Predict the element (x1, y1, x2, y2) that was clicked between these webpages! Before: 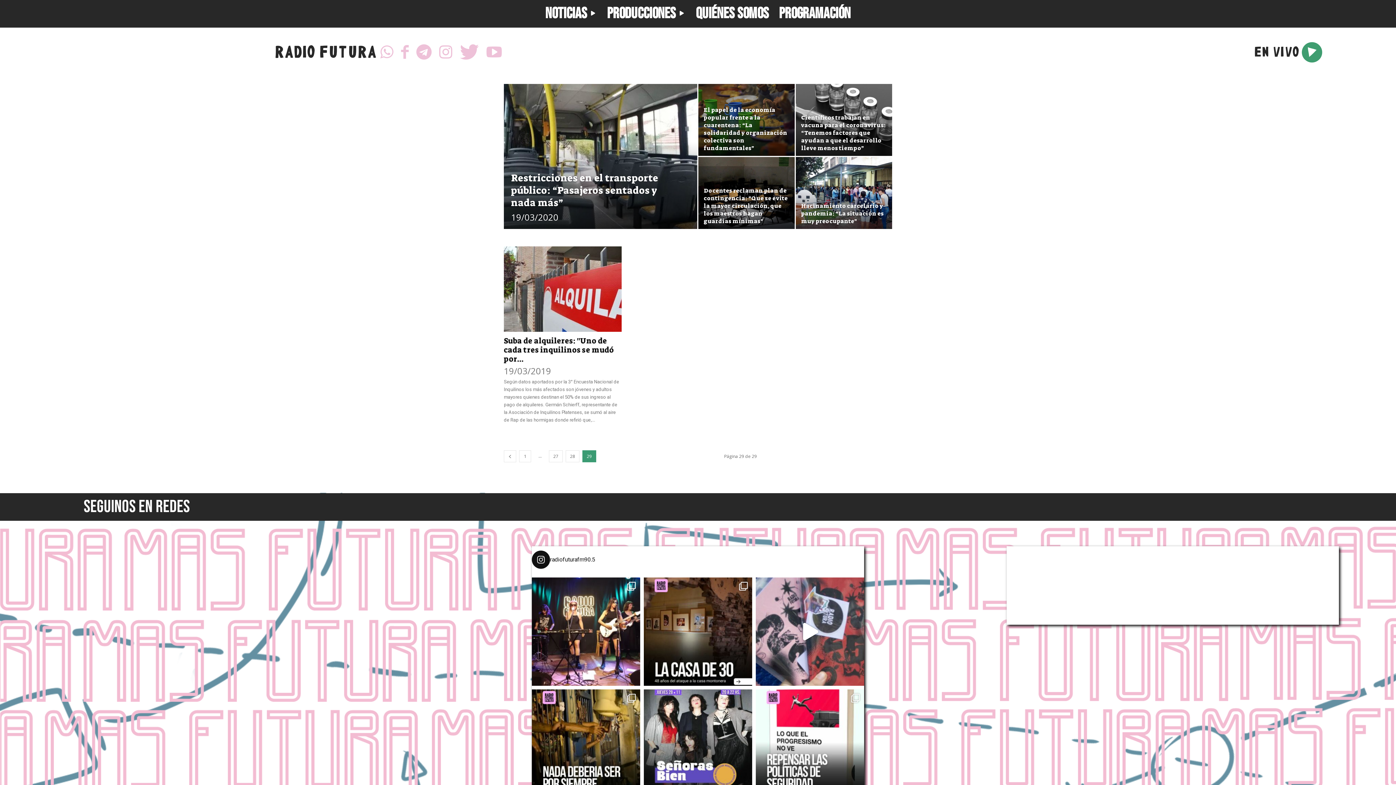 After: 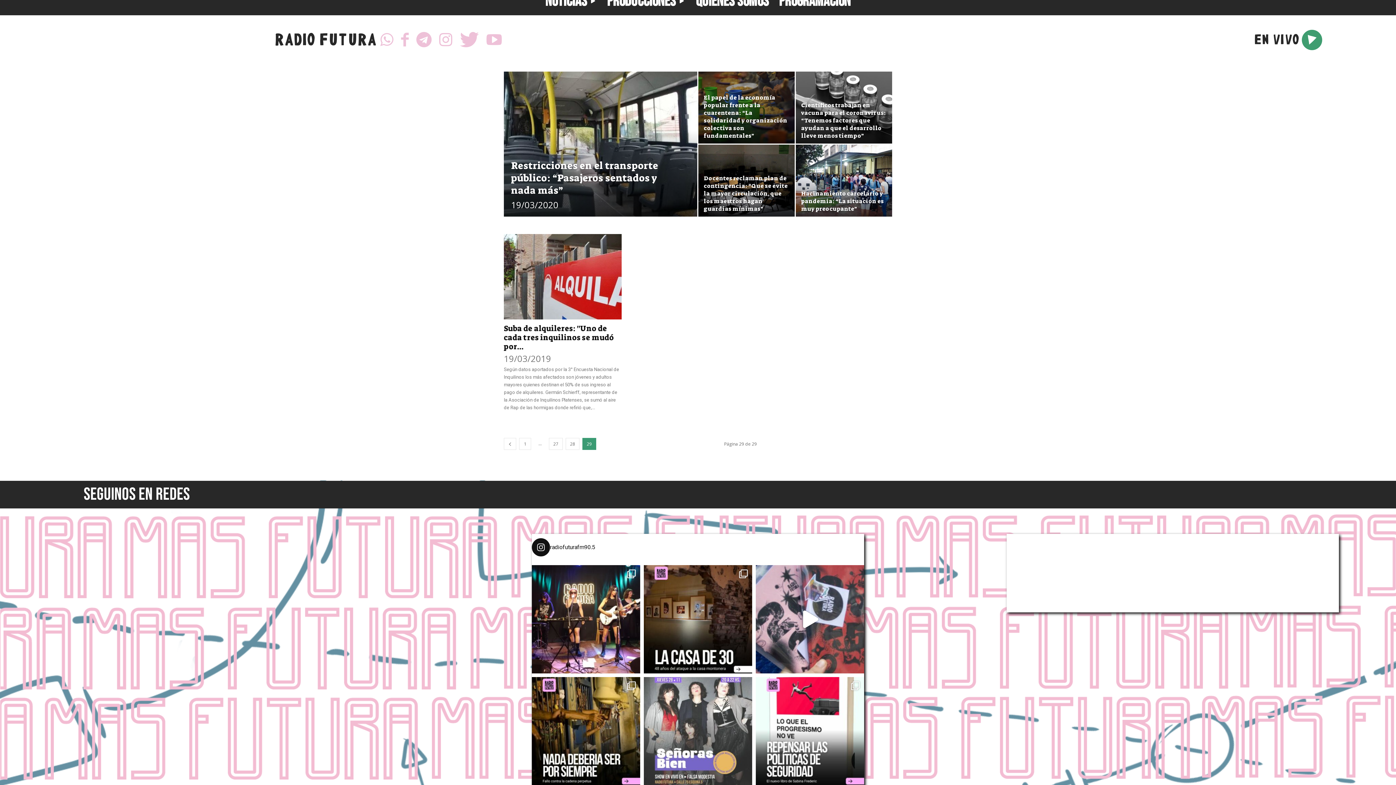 Action: bbox: (643, 689, 752, 798) label: ✨ 🎸 SEÑORAS BIEN EN RADIO FUTURA 🕹️✨